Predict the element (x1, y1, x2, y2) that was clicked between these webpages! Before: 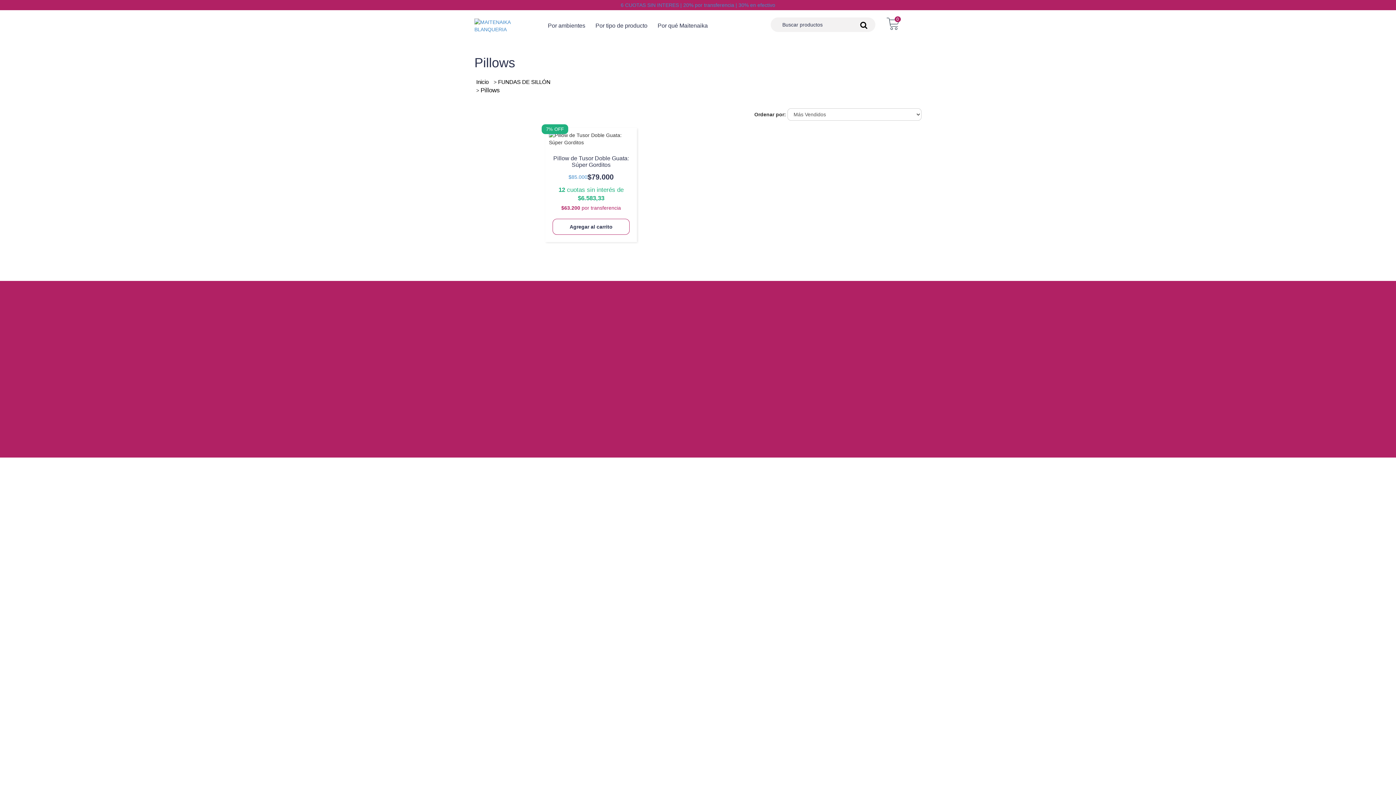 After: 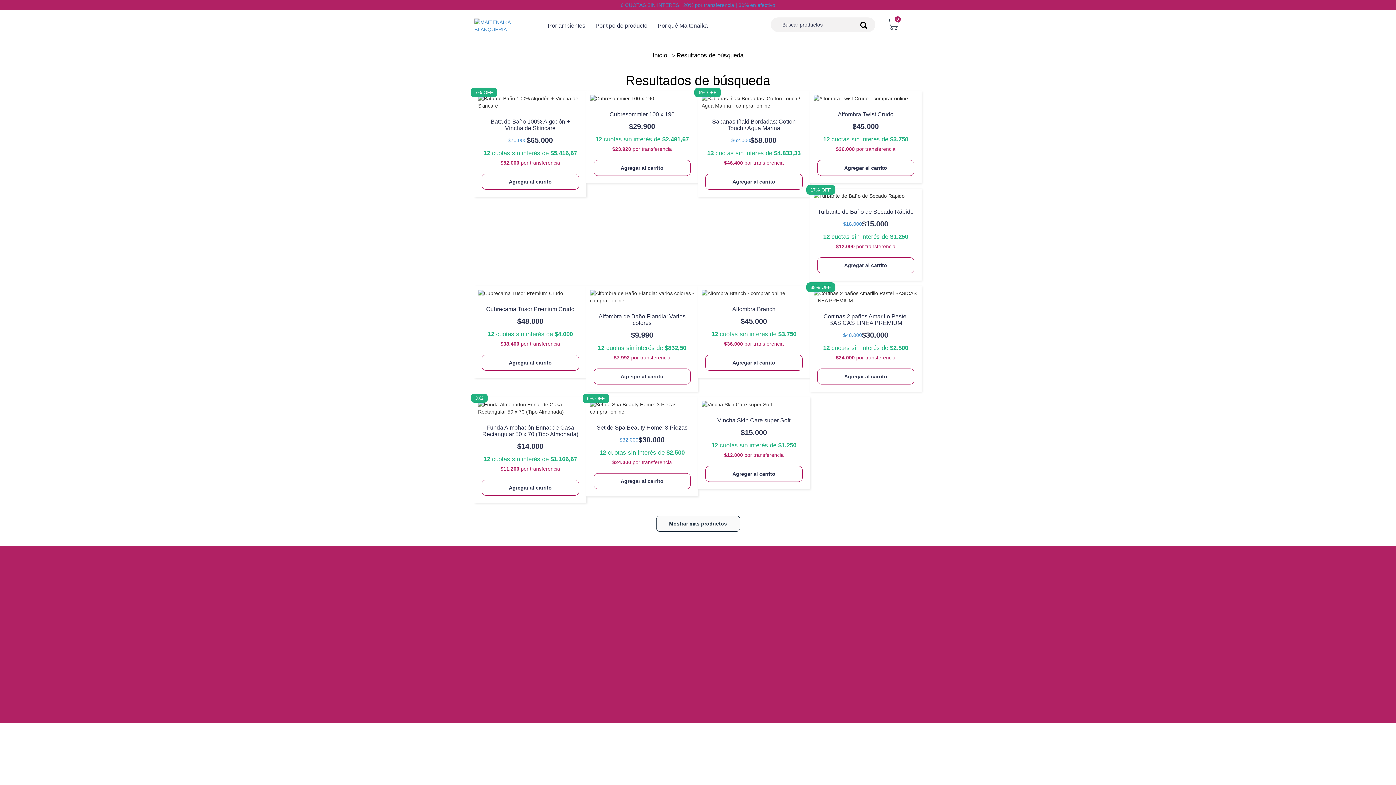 Action: bbox: (859, 20, 868, 29) label: Buscar